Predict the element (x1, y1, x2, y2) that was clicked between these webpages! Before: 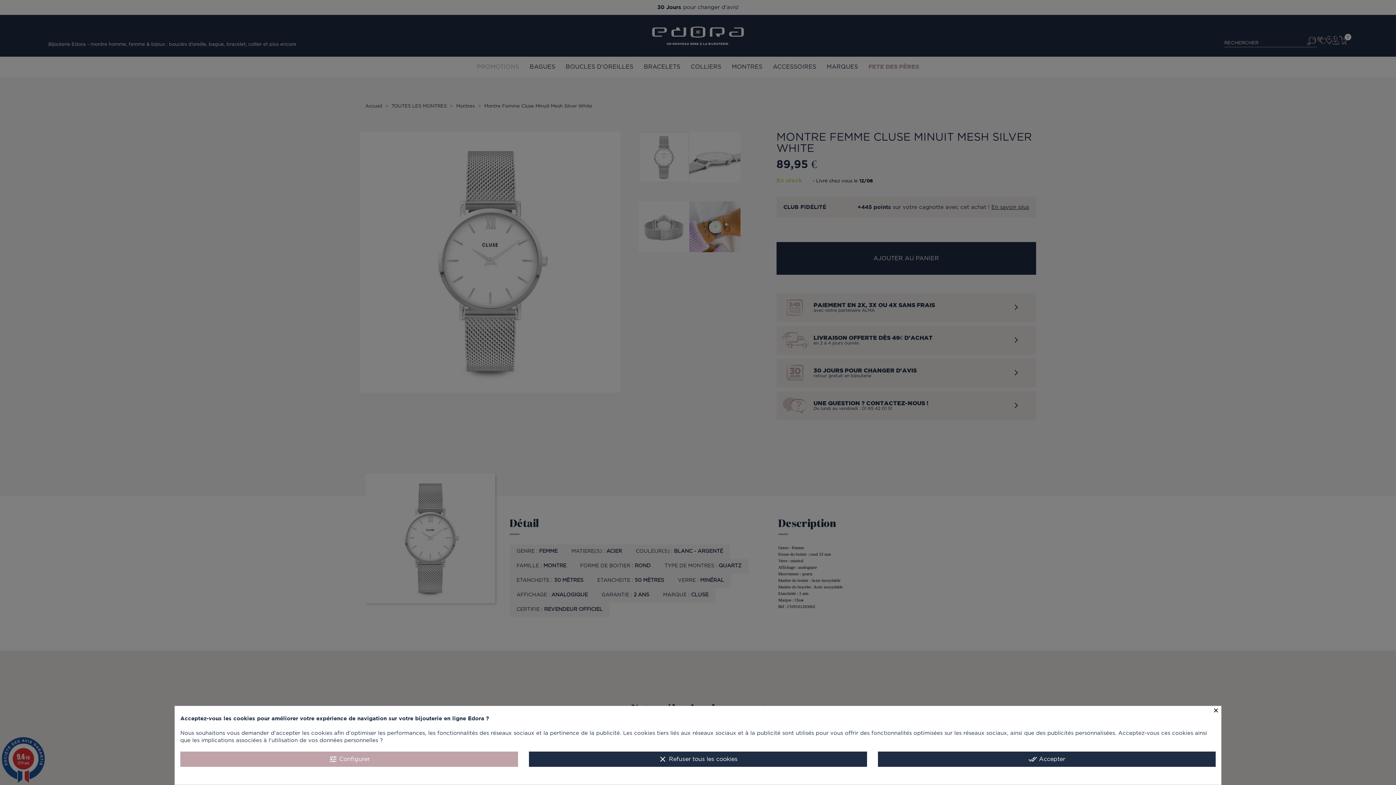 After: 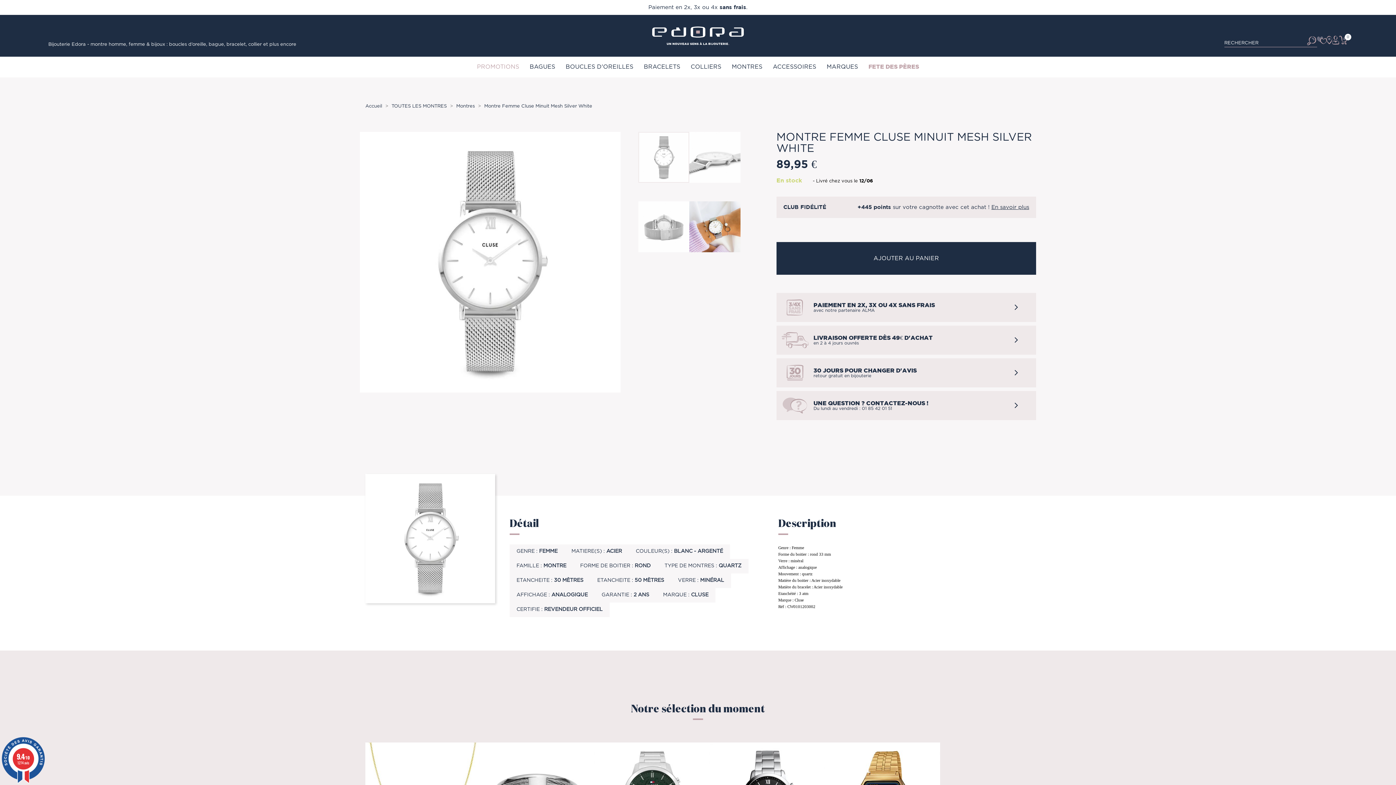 Action: bbox: (878, 752, 1216, 767) label: done_all Accepter